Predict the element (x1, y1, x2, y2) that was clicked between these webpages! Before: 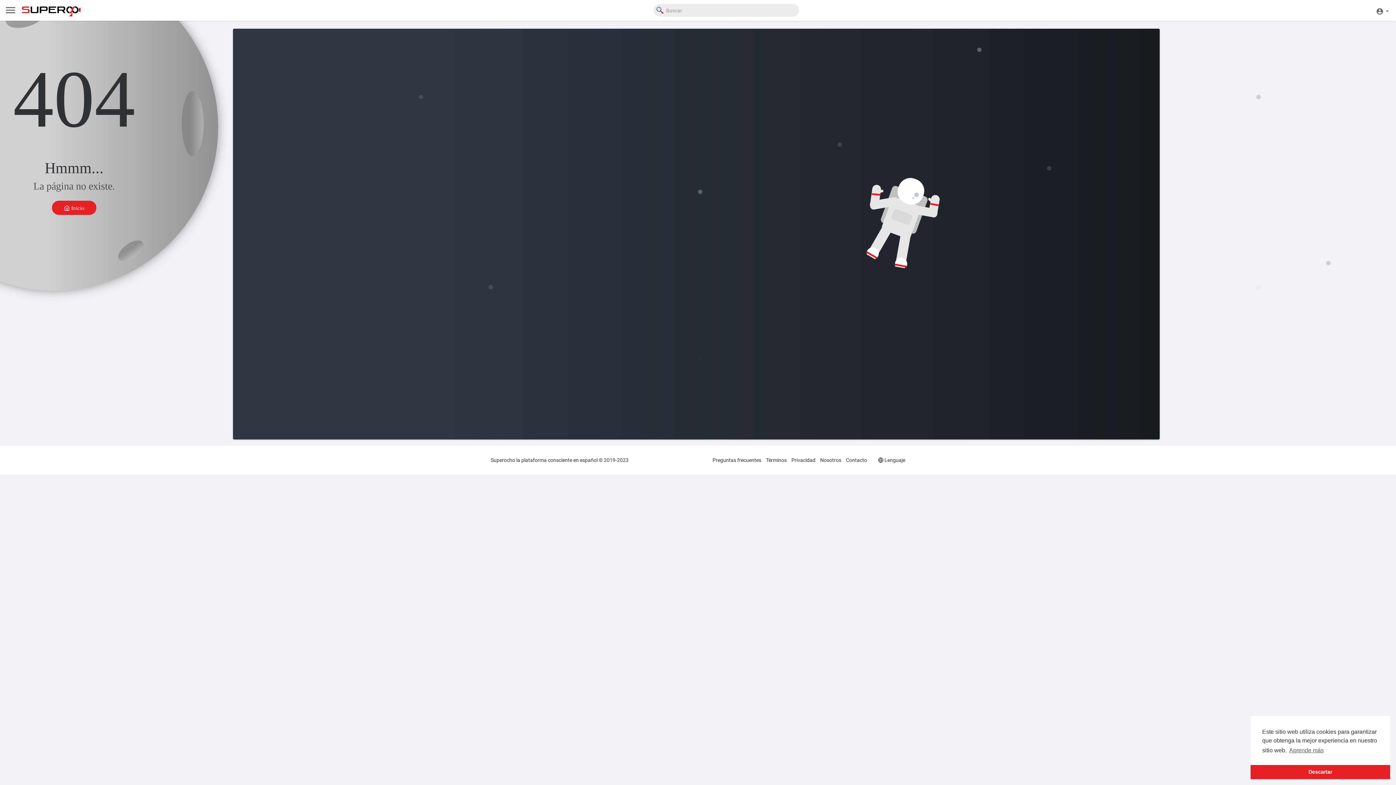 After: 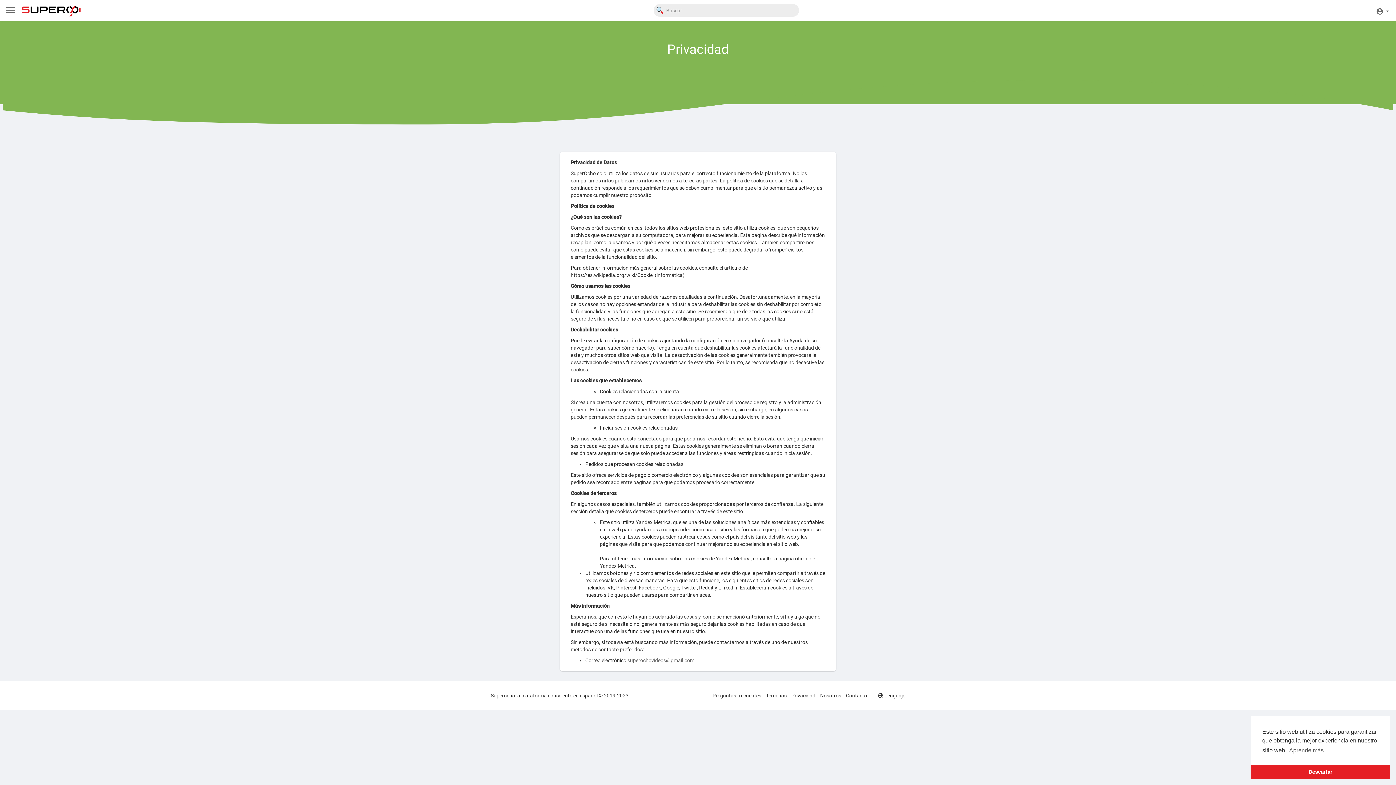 Action: bbox: (791, 457, 815, 463) label: Privacidad